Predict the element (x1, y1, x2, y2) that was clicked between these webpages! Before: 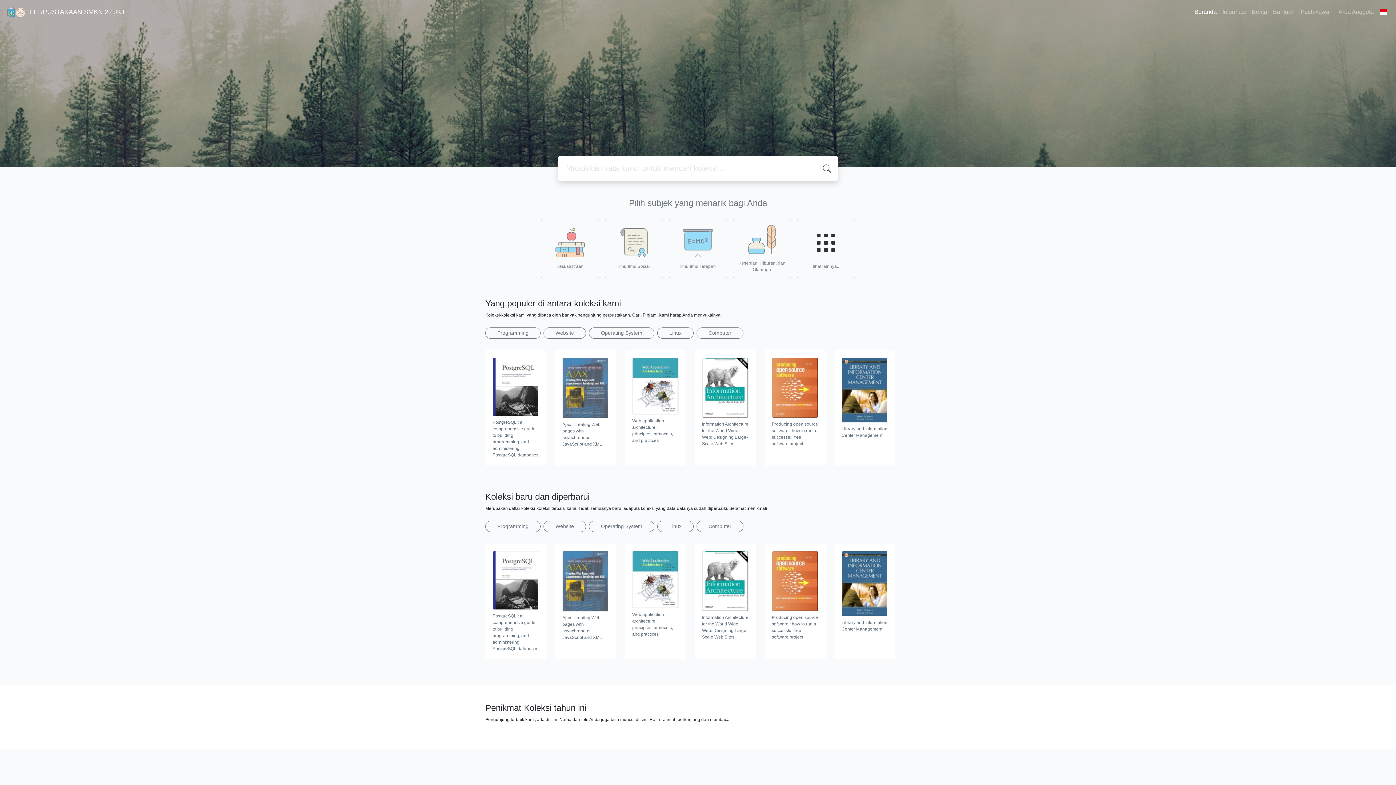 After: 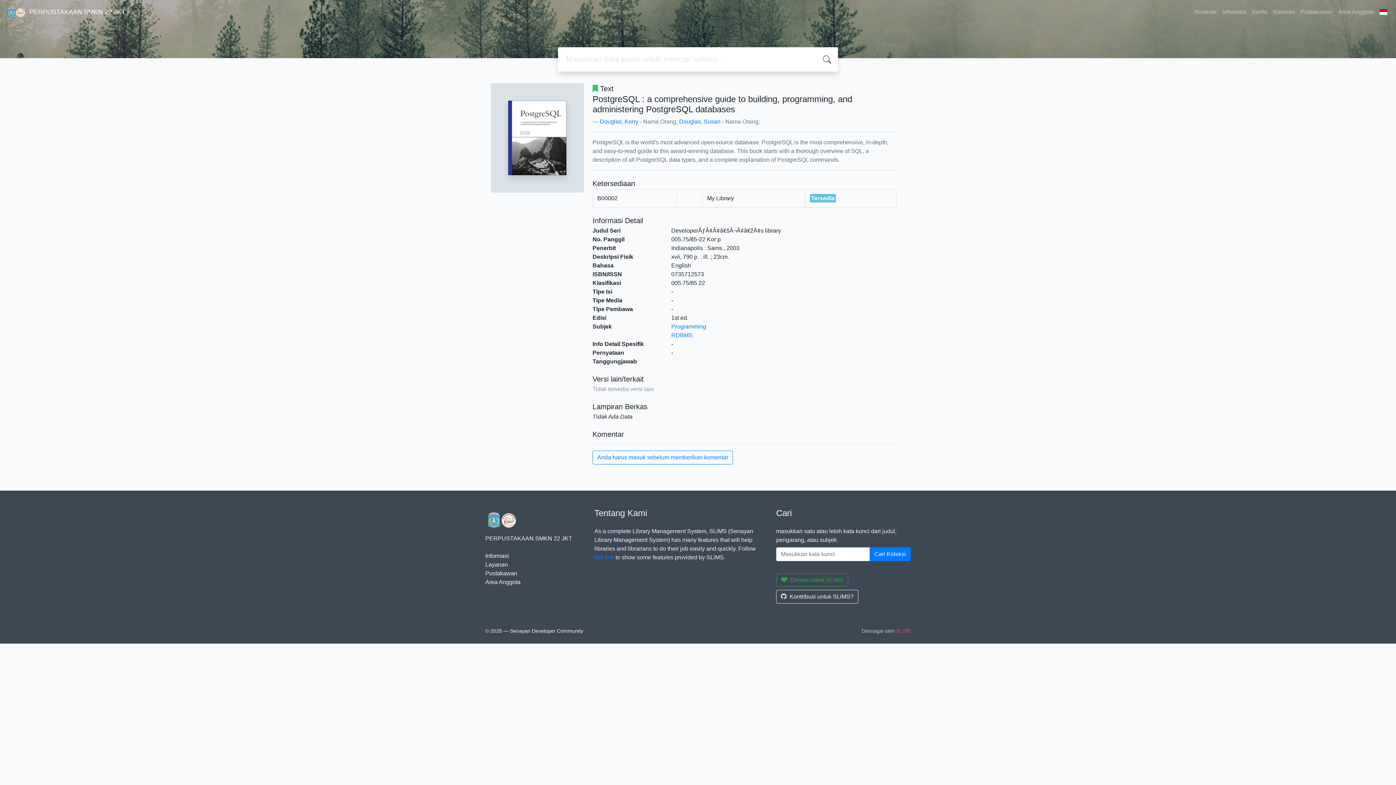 Action: bbox: (485, 544, 546, 659) label: PostgreSQL : a comprehensive guide to building, programming, and administering PostgreSQL databases